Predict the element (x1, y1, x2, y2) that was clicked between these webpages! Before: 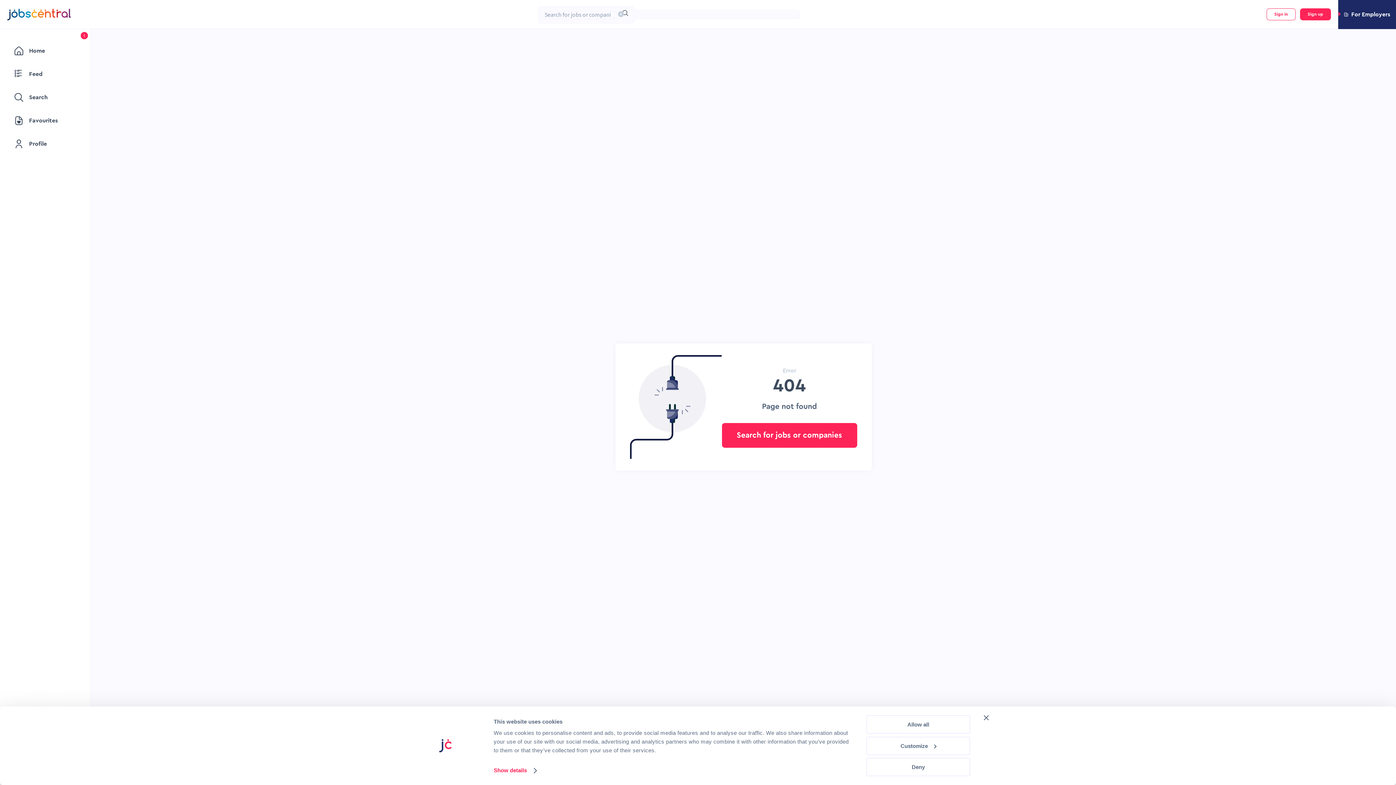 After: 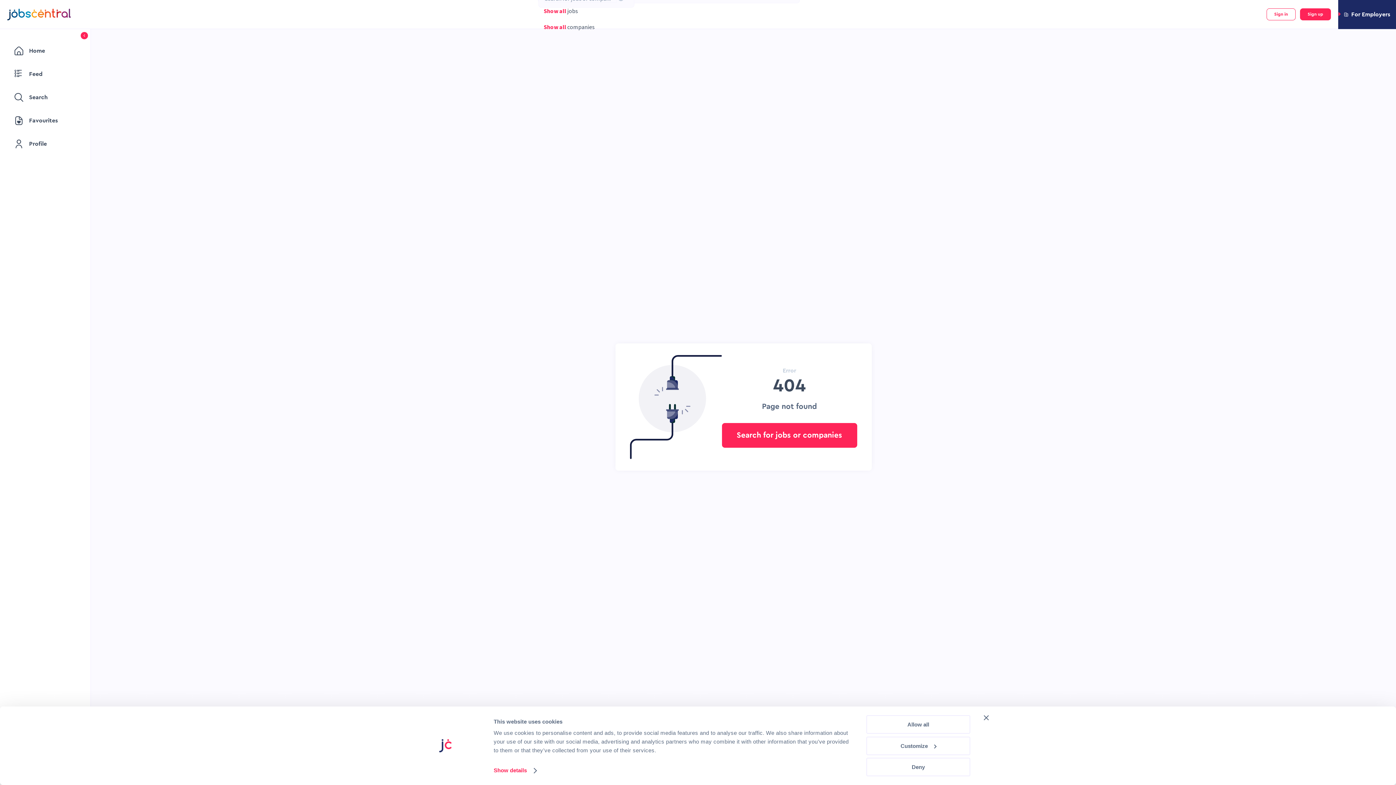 Action: bbox: (616, 10, 622, 18)